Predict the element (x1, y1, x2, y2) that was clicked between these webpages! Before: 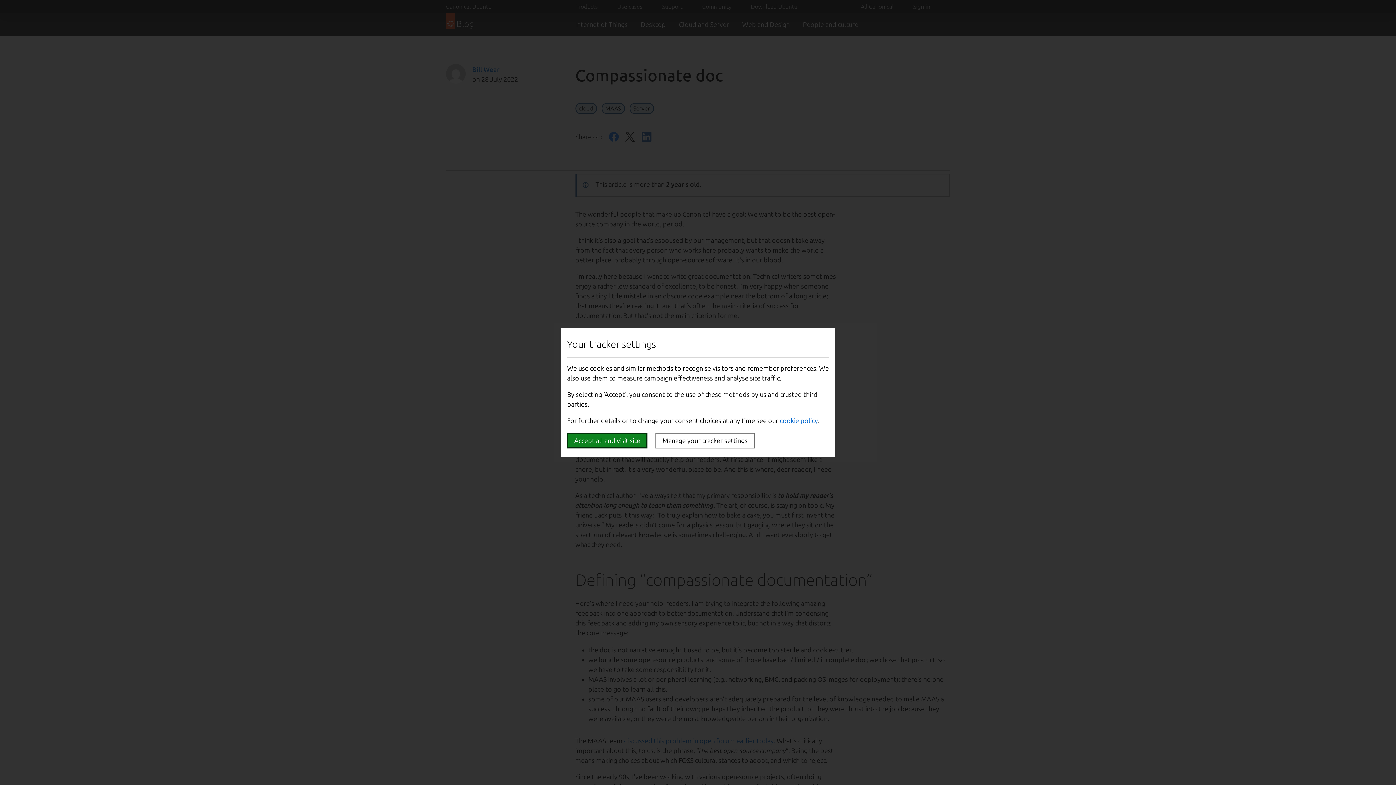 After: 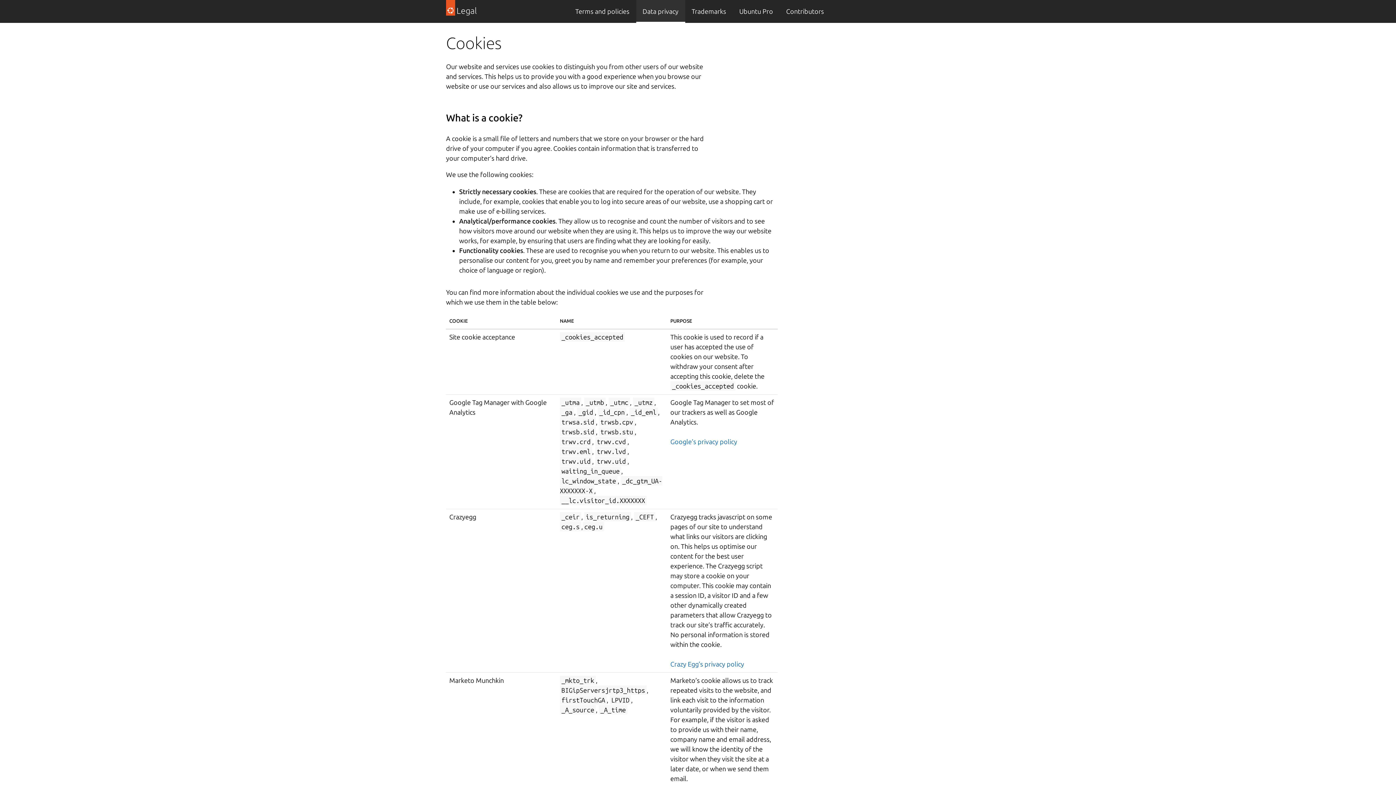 Action: bbox: (780, 417, 818, 424) label: cookie policy